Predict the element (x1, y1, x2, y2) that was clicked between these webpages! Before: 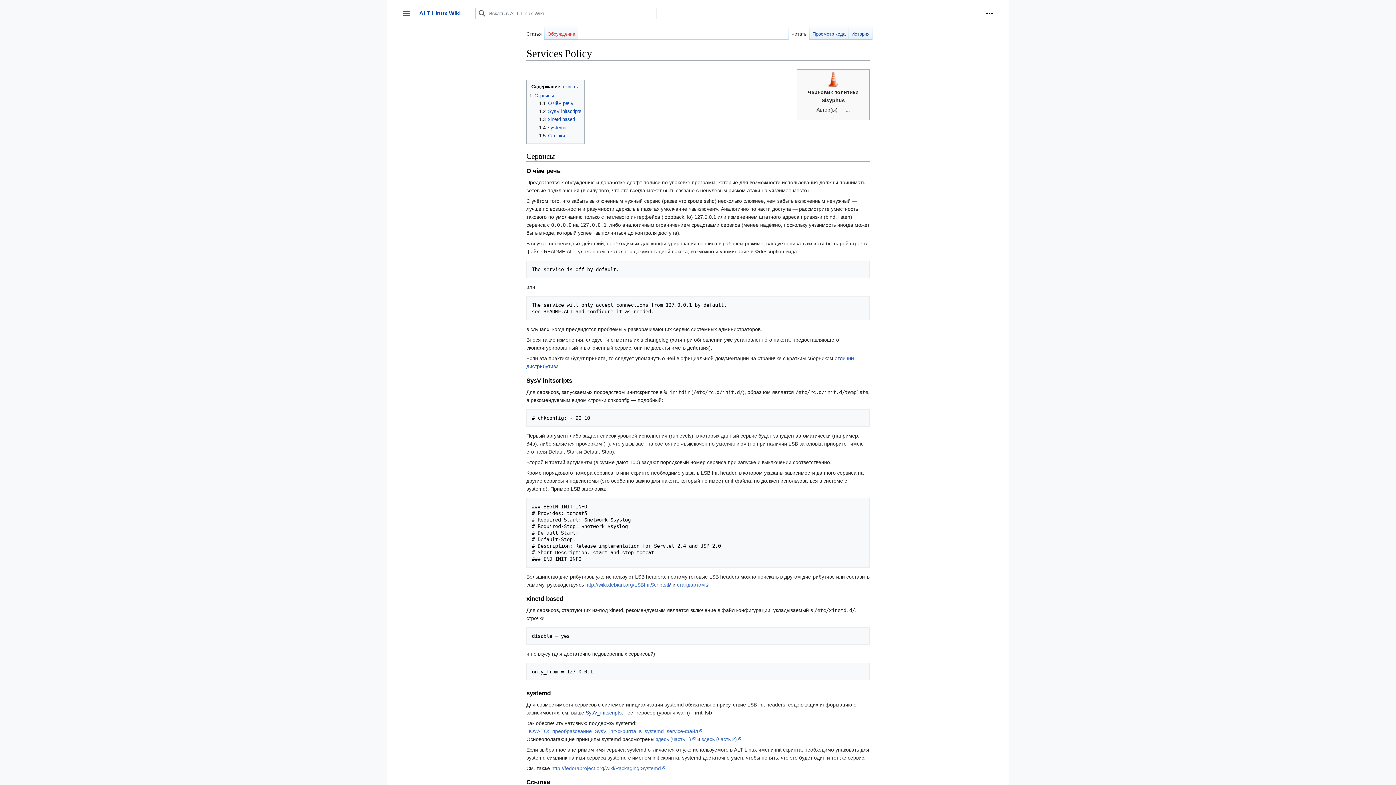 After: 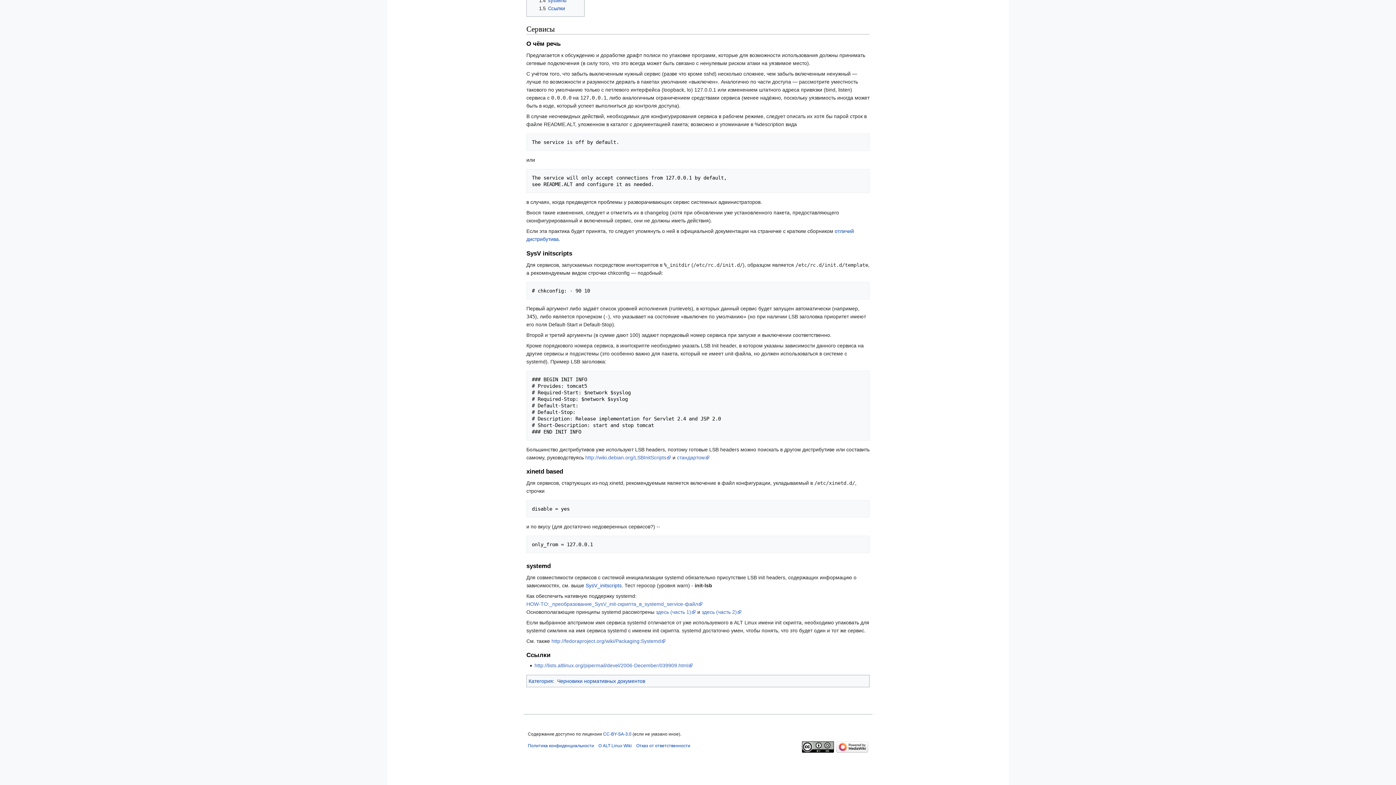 Action: label: 1.1	О чём речь bbox: (539, 100, 573, 106)